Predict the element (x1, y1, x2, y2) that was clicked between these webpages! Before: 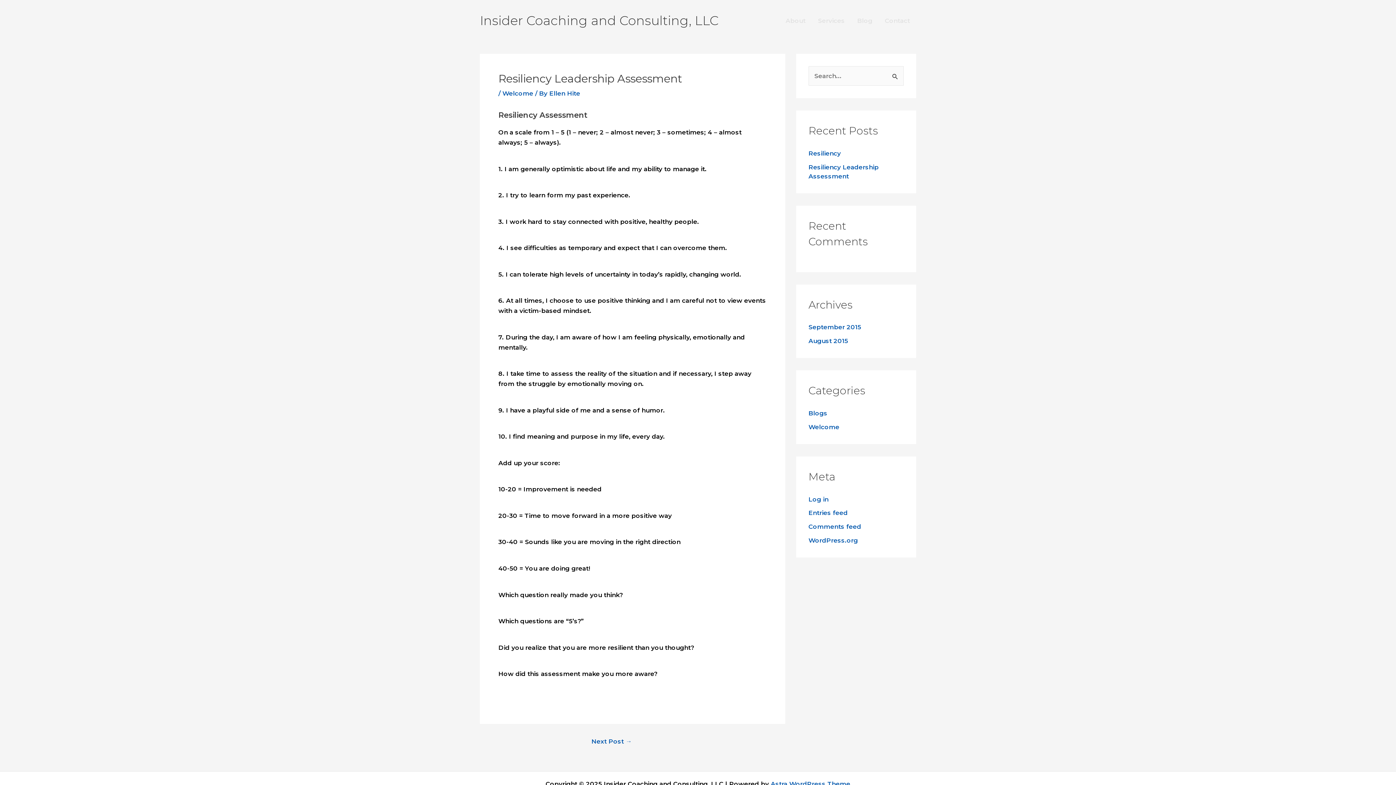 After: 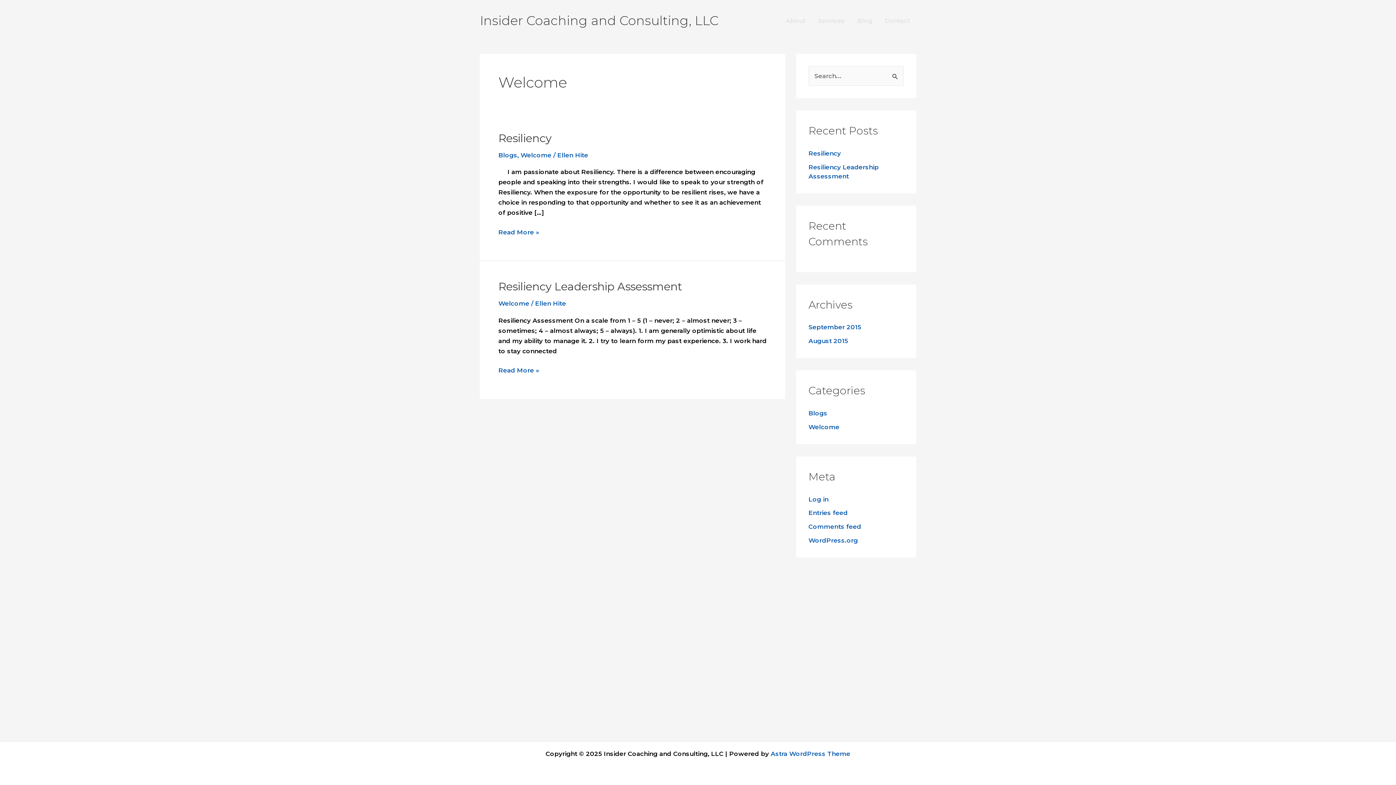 Action: bbox: (808, 423, 839, 430) label: Welcome